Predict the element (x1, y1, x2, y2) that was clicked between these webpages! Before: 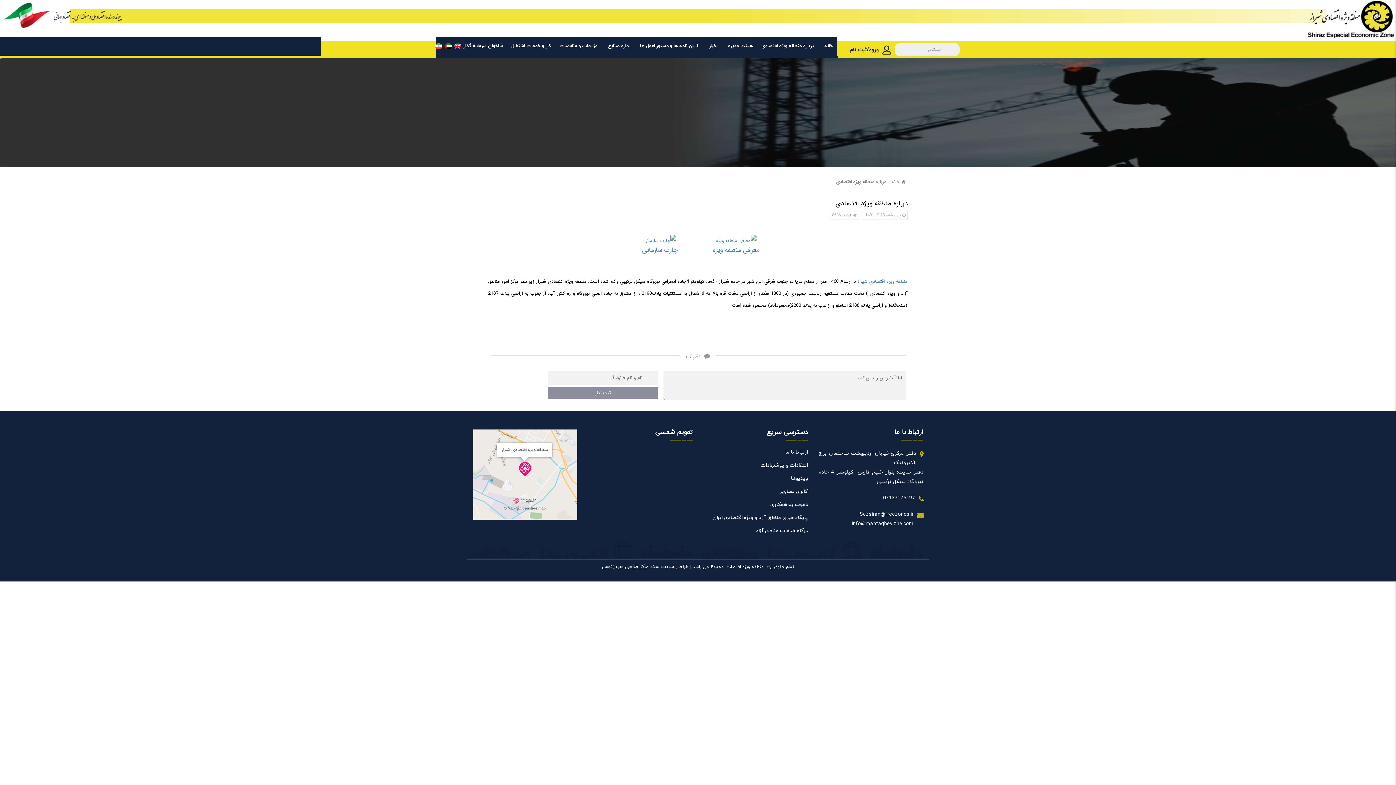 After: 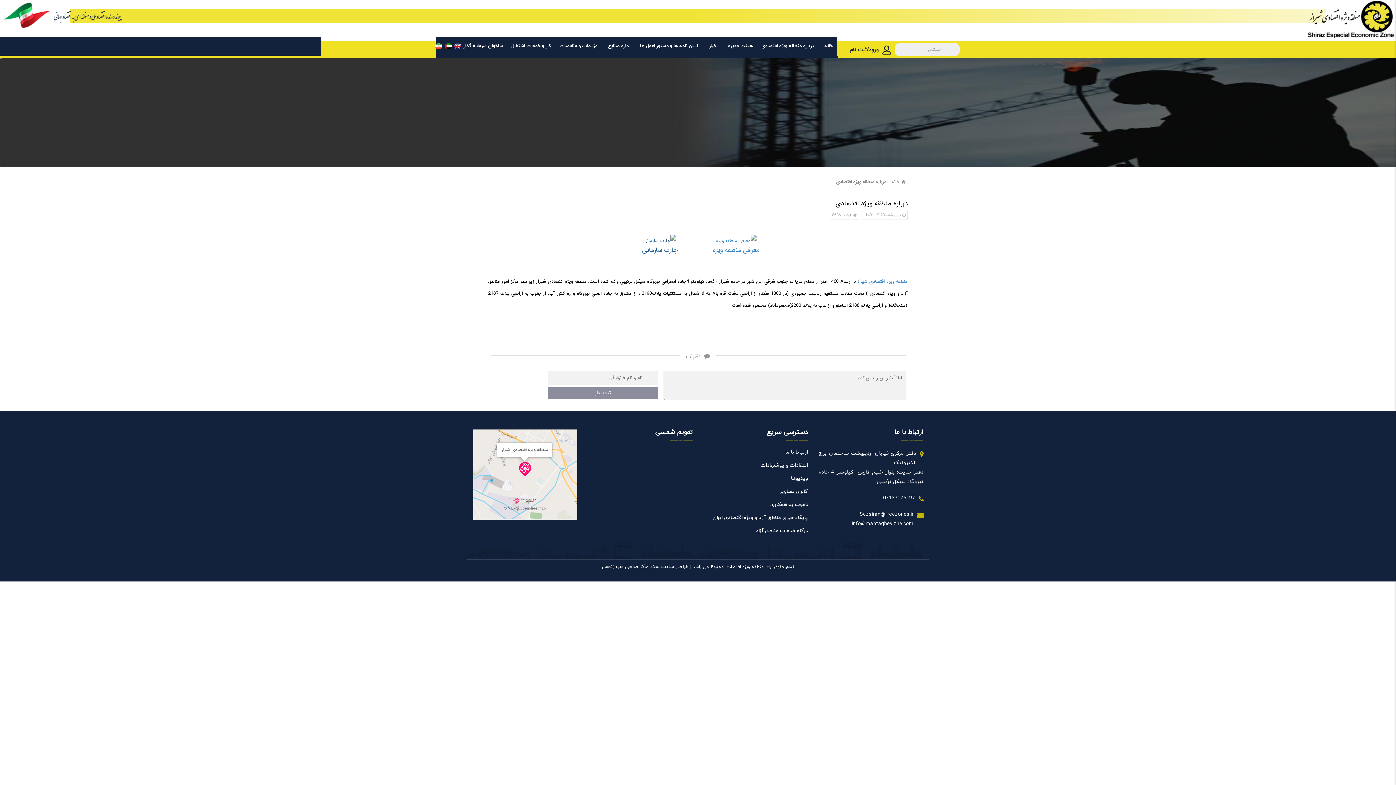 Action: label: چارت سازمانی bbox: (625, 236, 694, 253)